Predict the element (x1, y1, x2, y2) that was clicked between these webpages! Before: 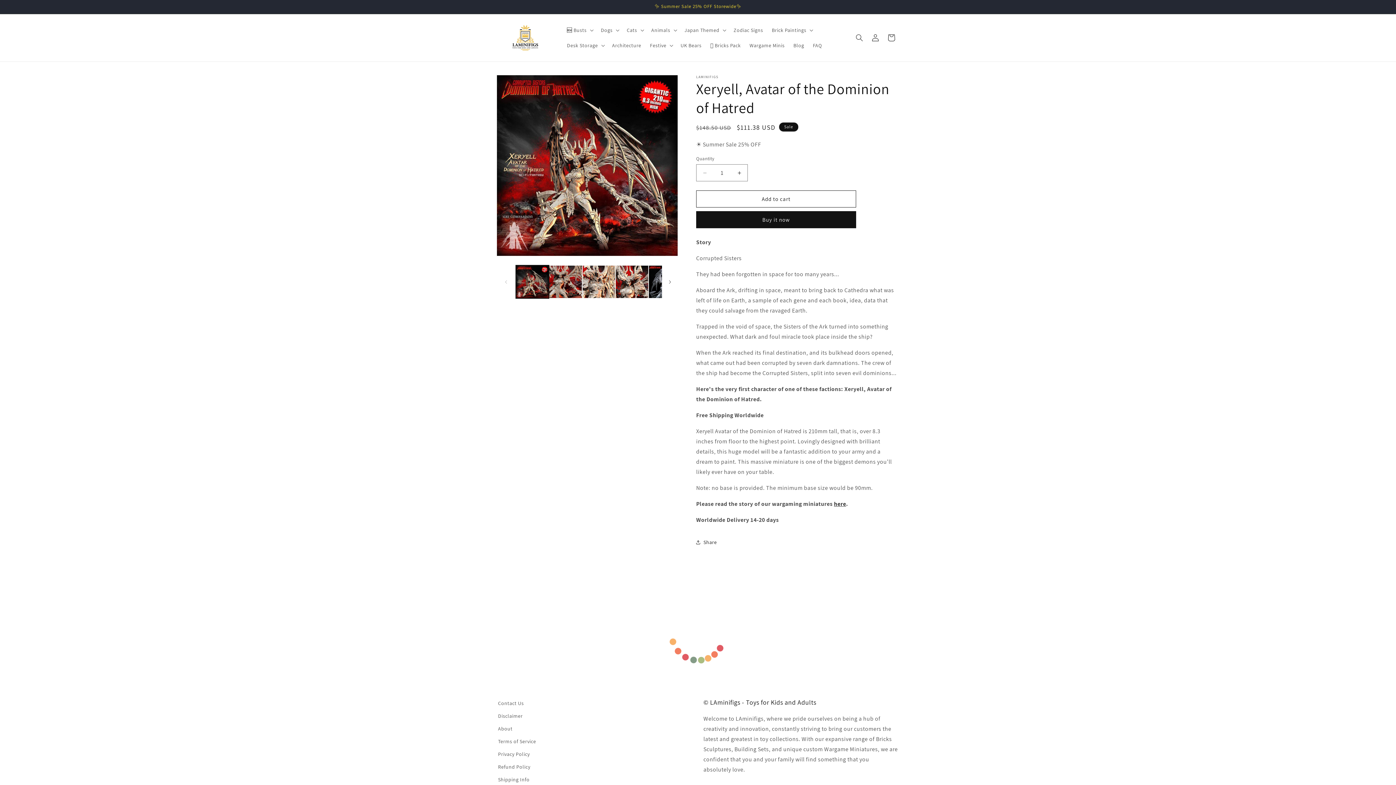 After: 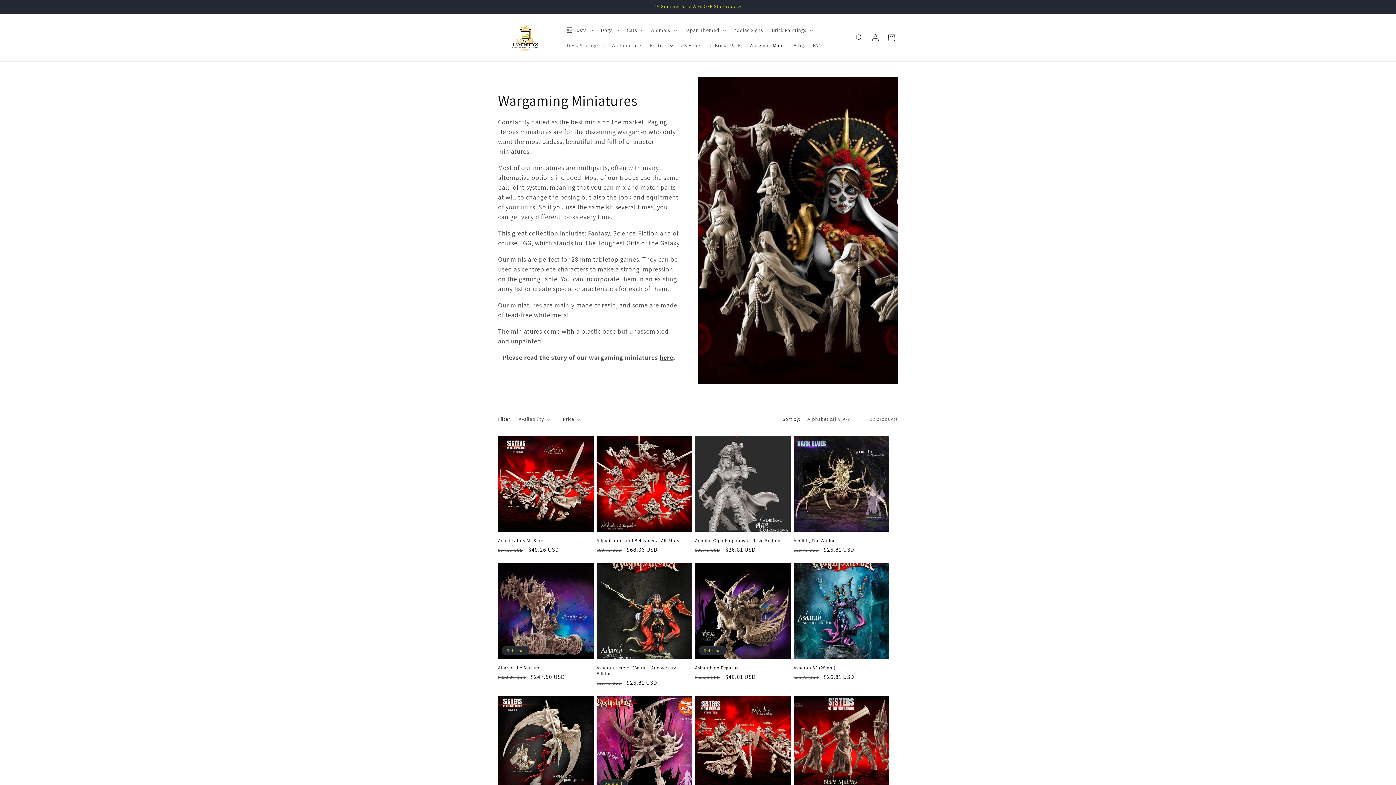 Action: label: Wargame Minis bbox: (745, 37, 789, 53)